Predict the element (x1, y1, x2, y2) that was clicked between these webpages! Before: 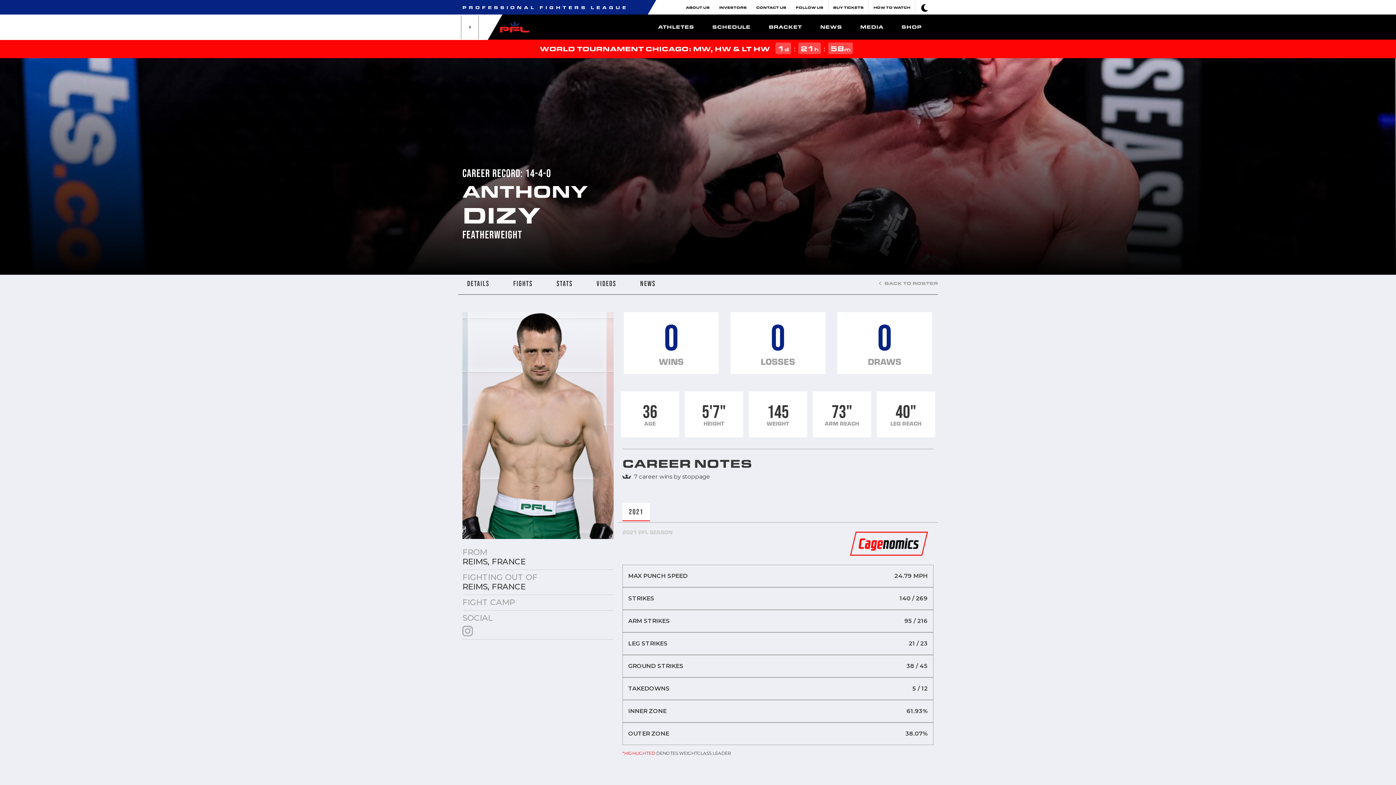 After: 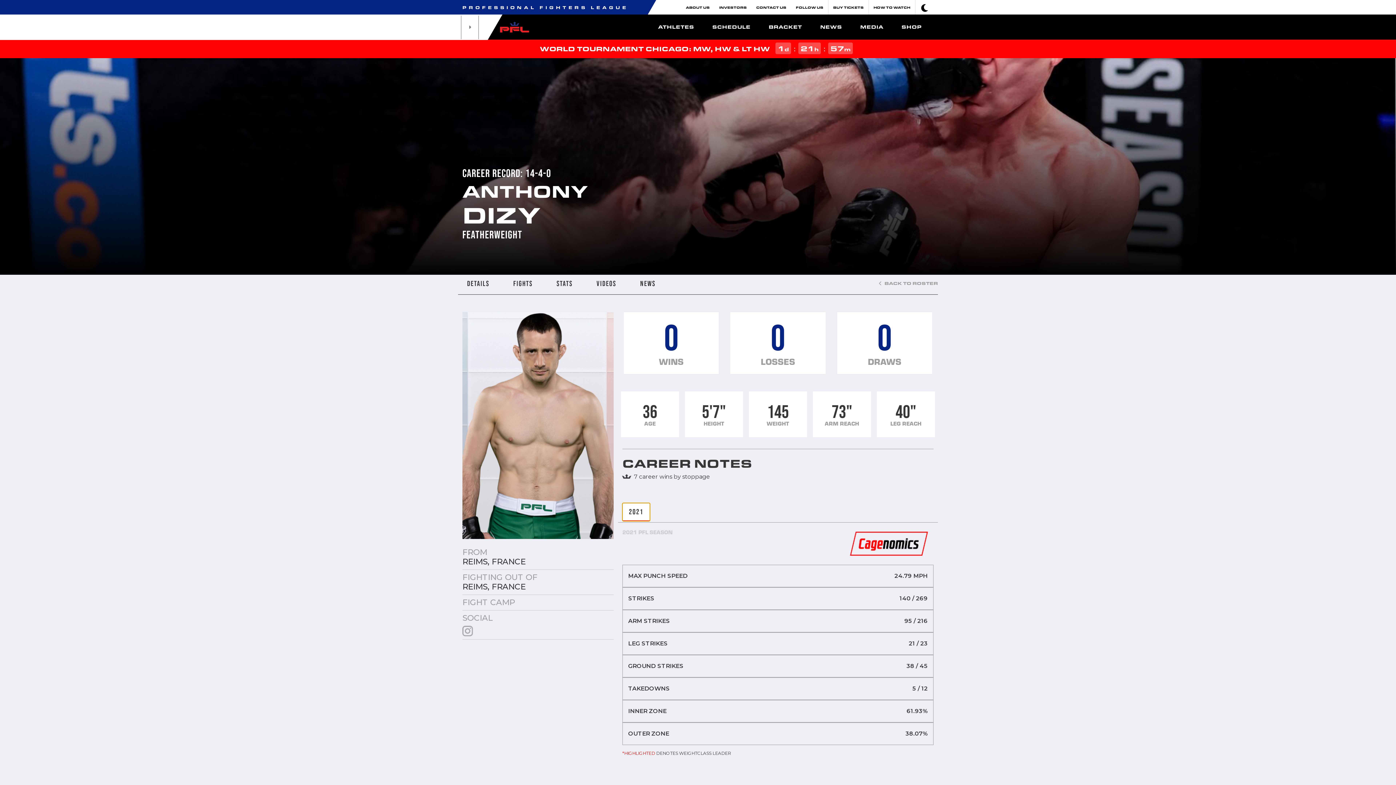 Action: bbox: (622, 503, 650, 521) label: 2021